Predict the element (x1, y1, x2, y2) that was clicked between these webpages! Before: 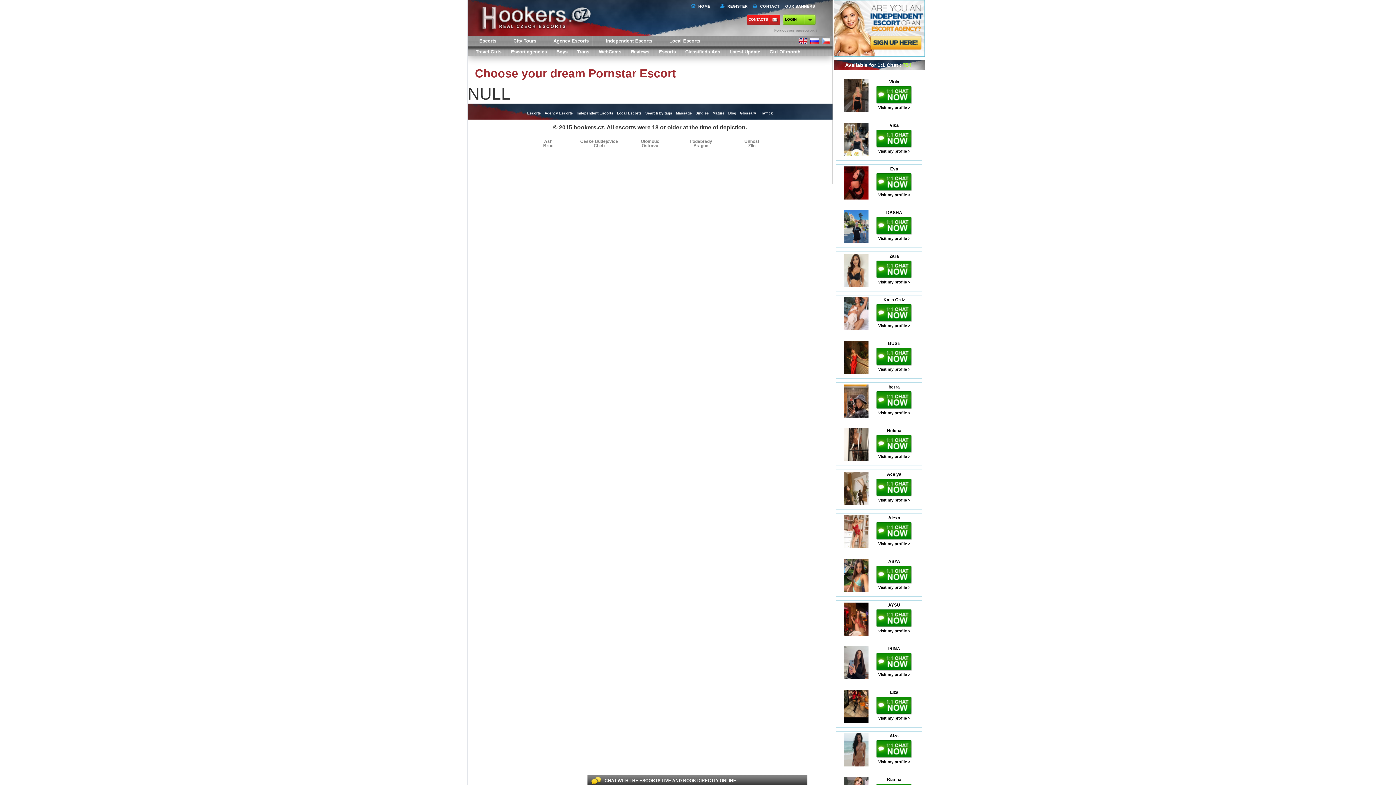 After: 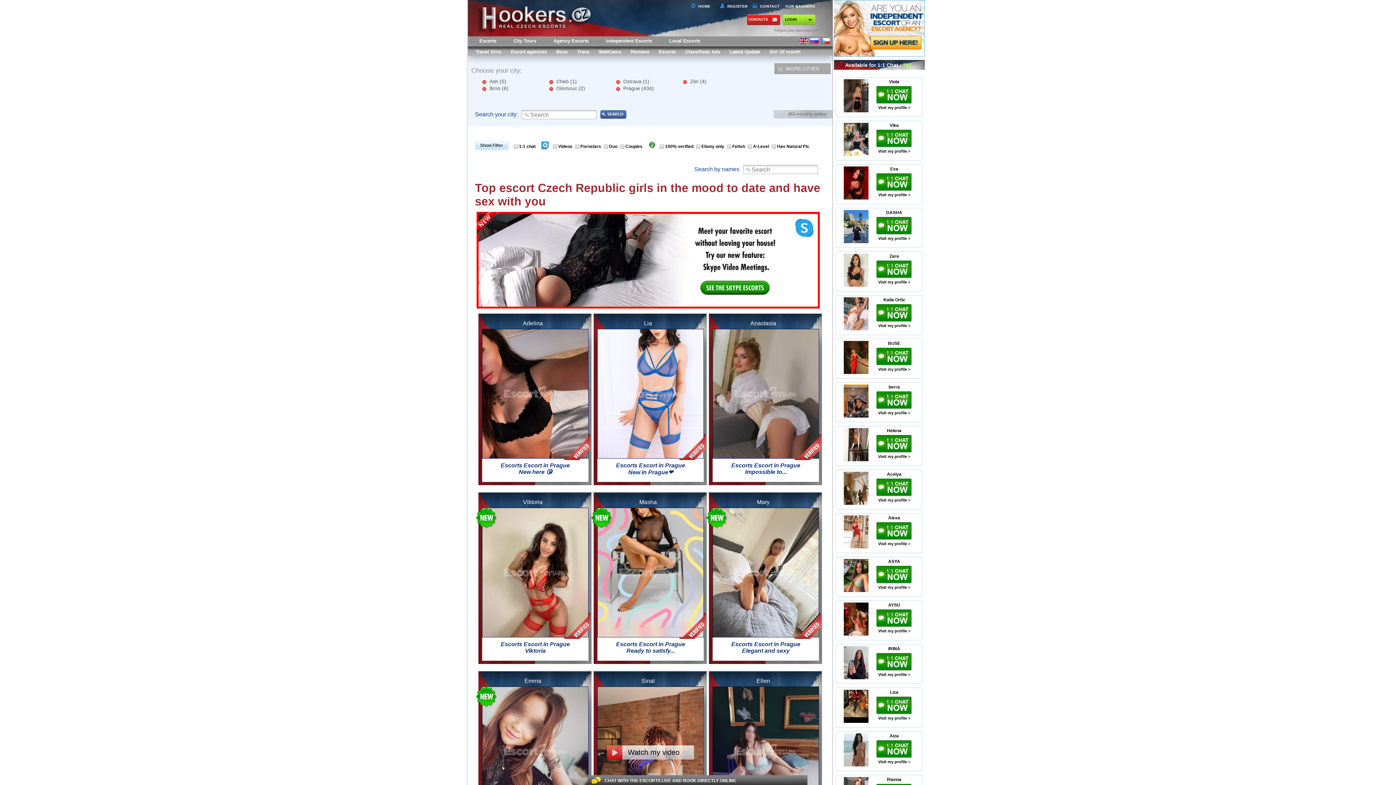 Action: bbox: (690, 3, 714, 8) label: HOME